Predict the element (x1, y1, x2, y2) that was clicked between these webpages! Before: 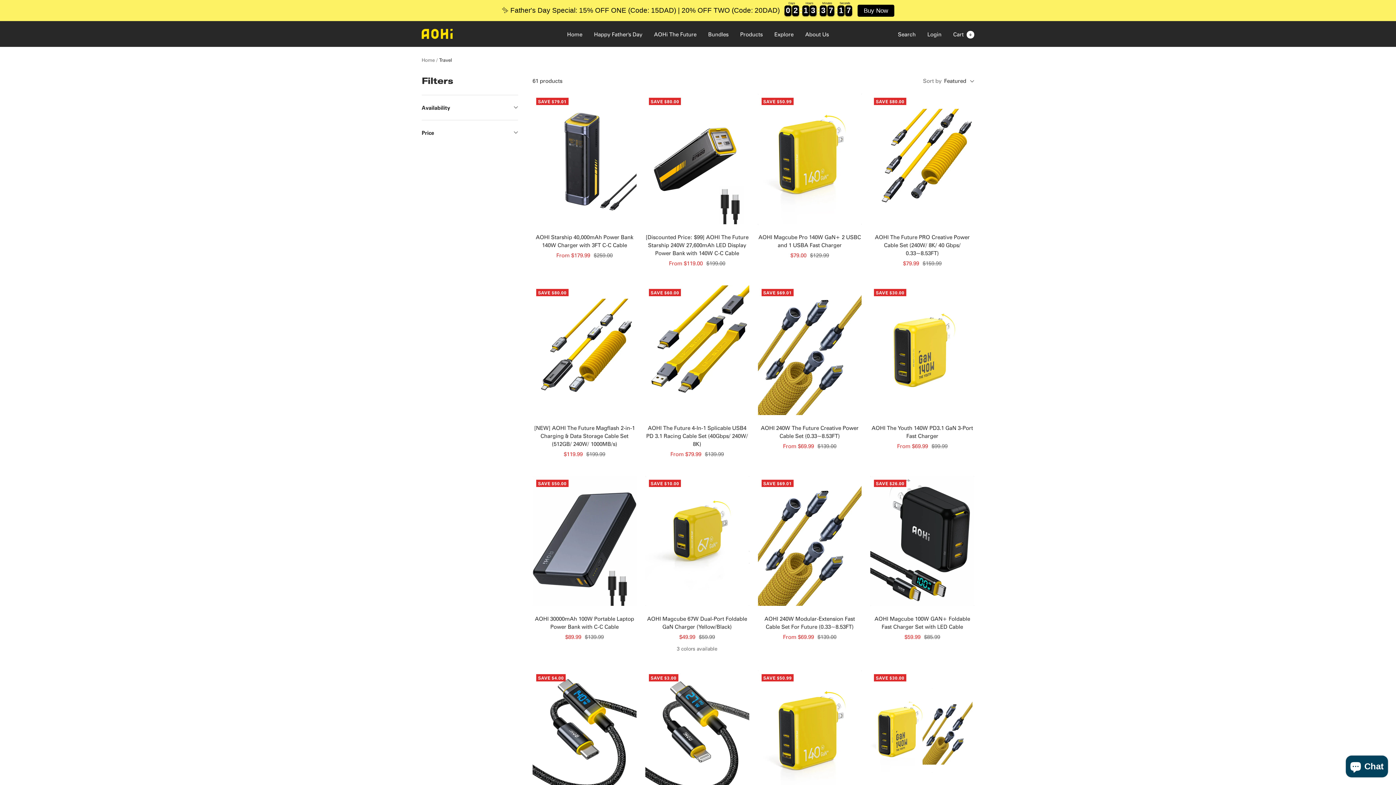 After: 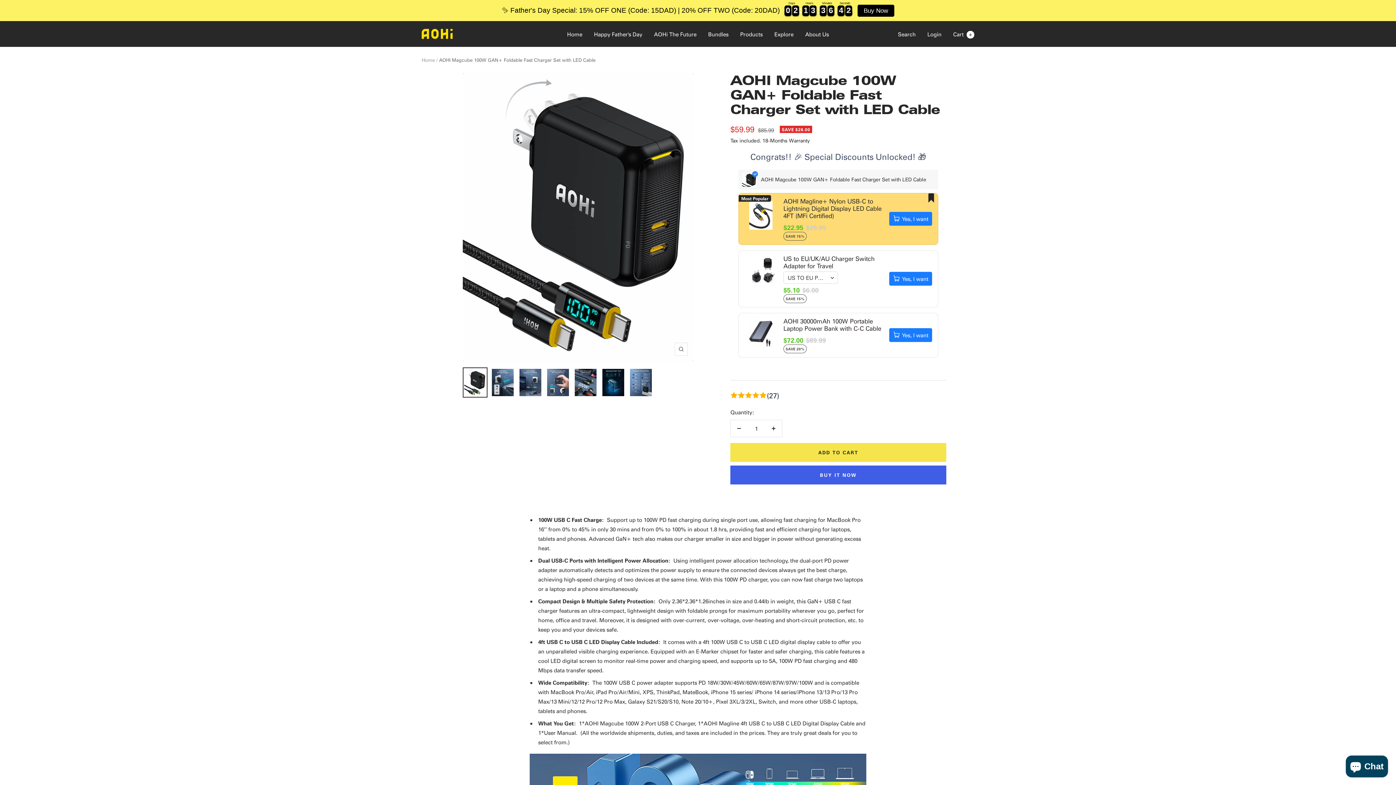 Action: bbox: (870, 476, 974, 606)